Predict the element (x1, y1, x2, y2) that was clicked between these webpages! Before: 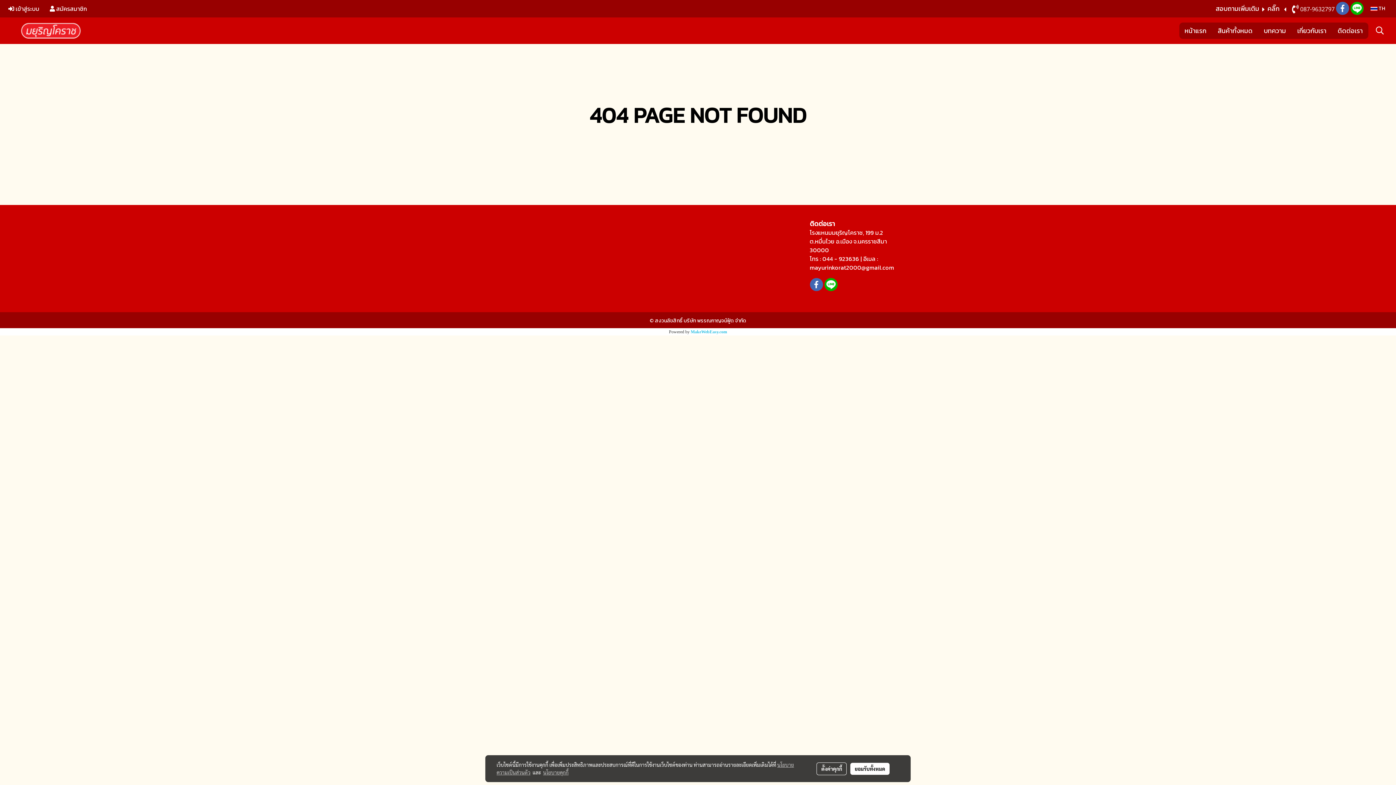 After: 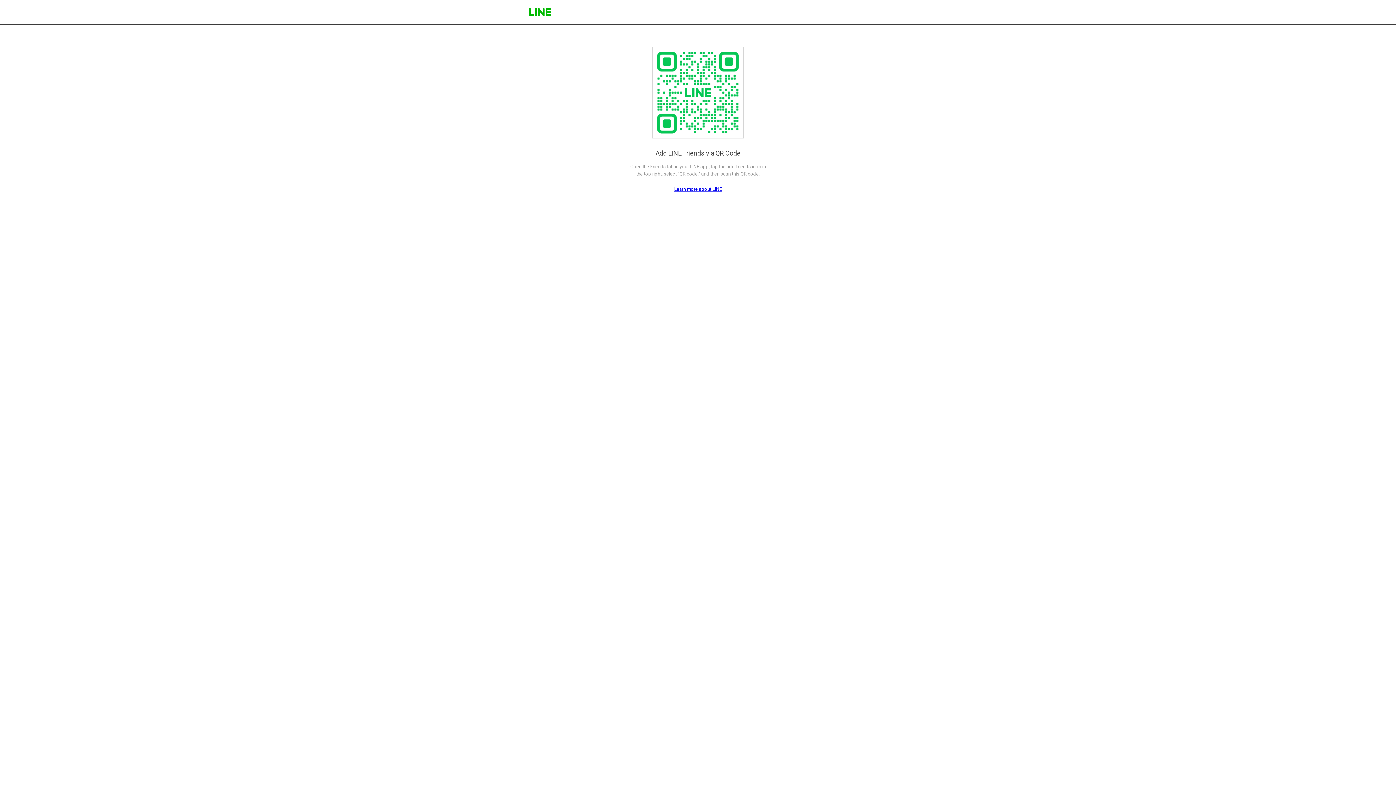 Action: bbox: (1267, 3, 1279, 13) label: คลิ๊ก